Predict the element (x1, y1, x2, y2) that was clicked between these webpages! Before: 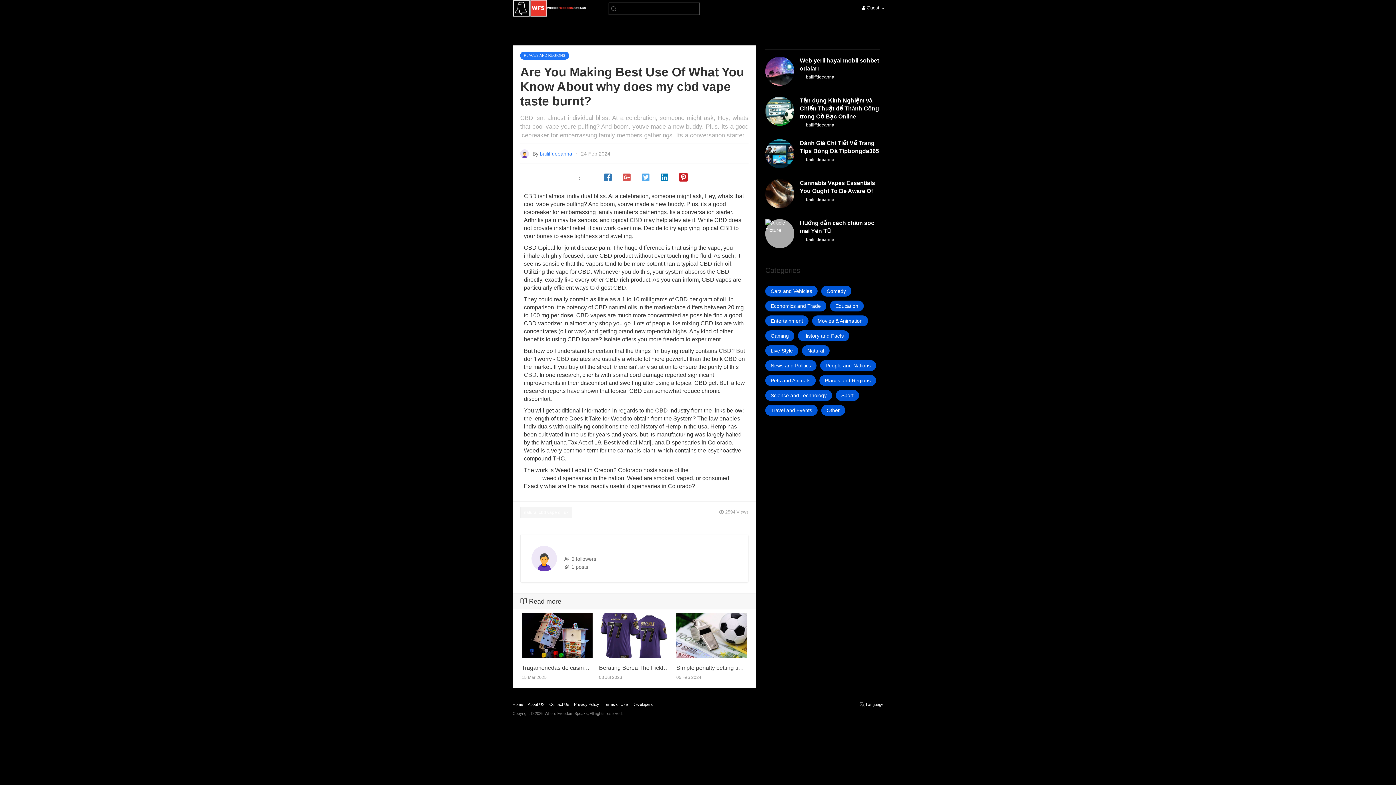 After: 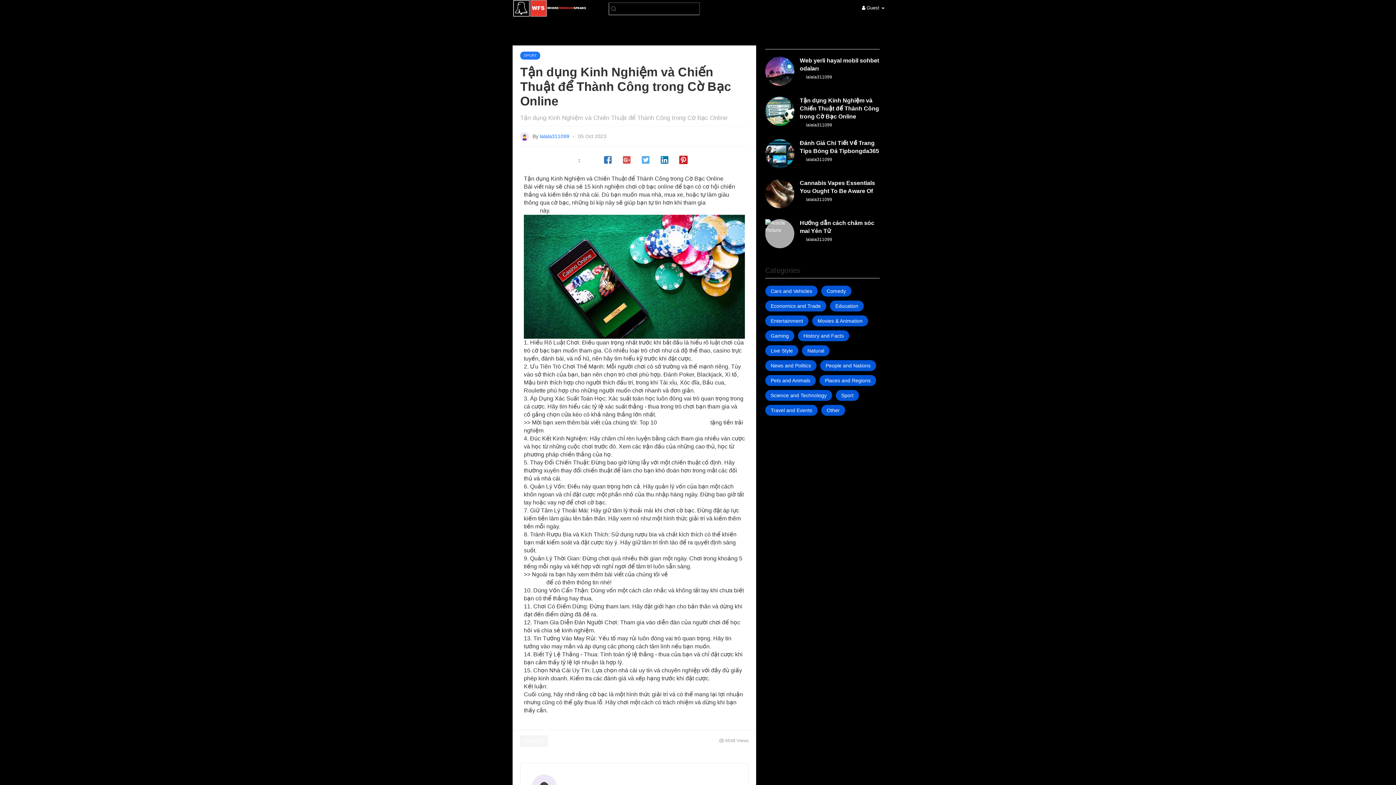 Action: bbox: (765, 96, 794, 125)